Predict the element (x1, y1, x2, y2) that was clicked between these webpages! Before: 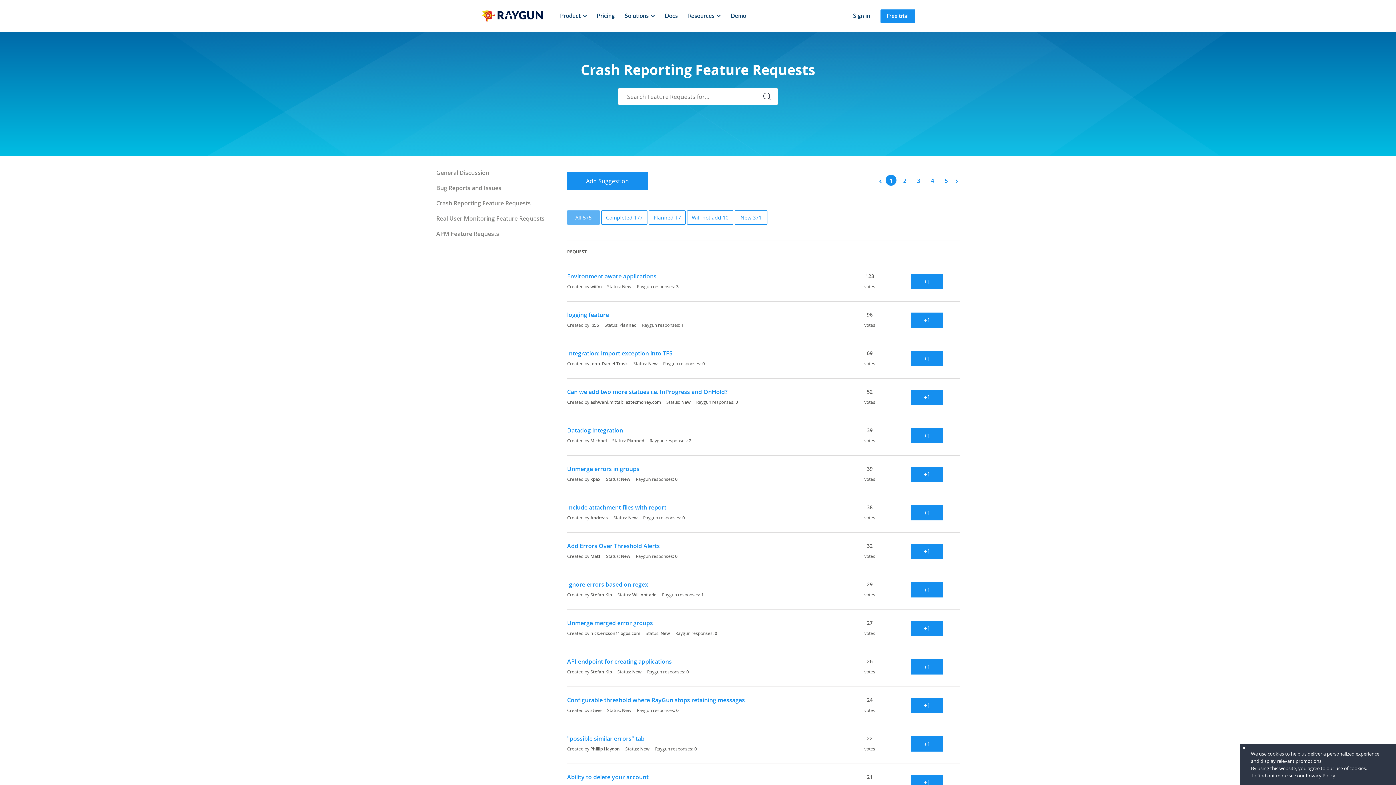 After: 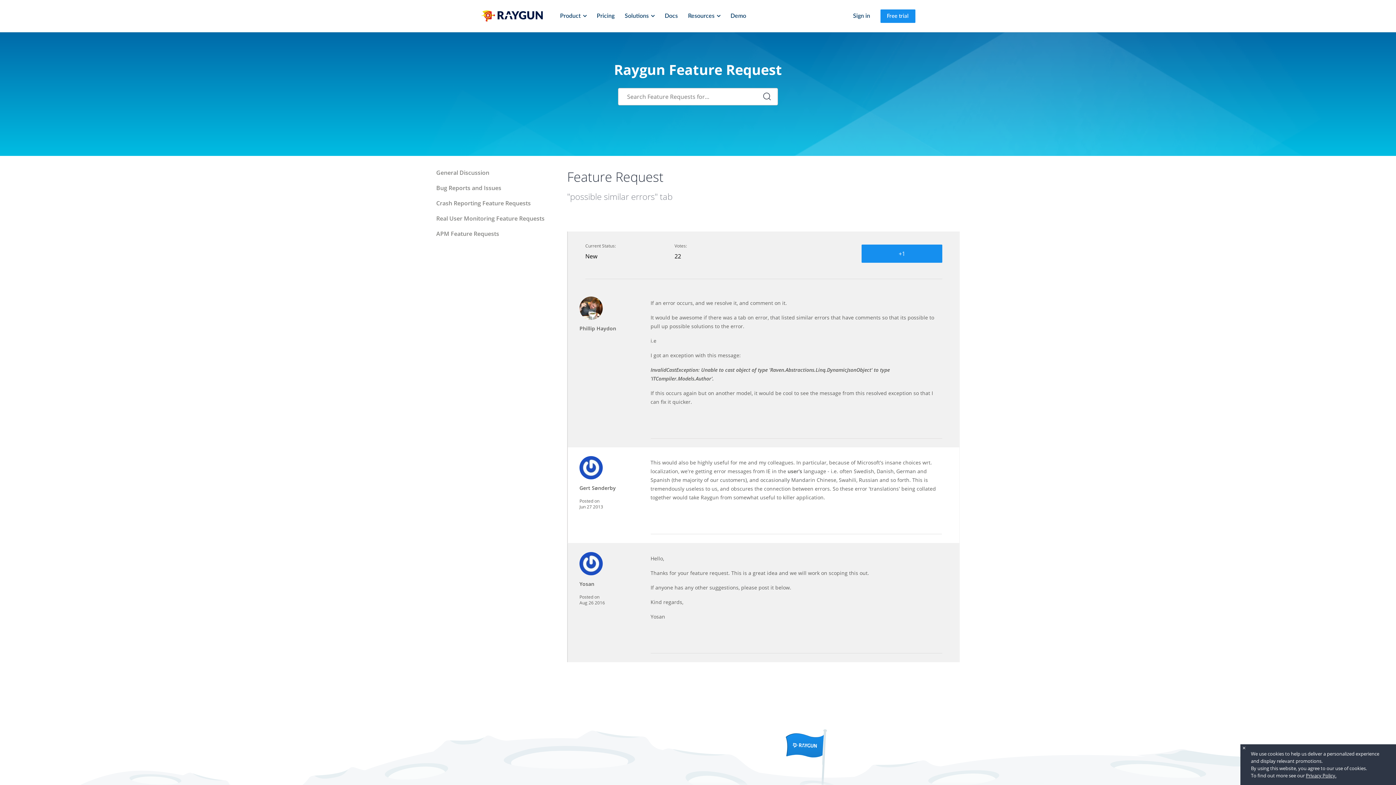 Action: bbox: (567, 734, 796, 744) label: "possible similar errors" tab